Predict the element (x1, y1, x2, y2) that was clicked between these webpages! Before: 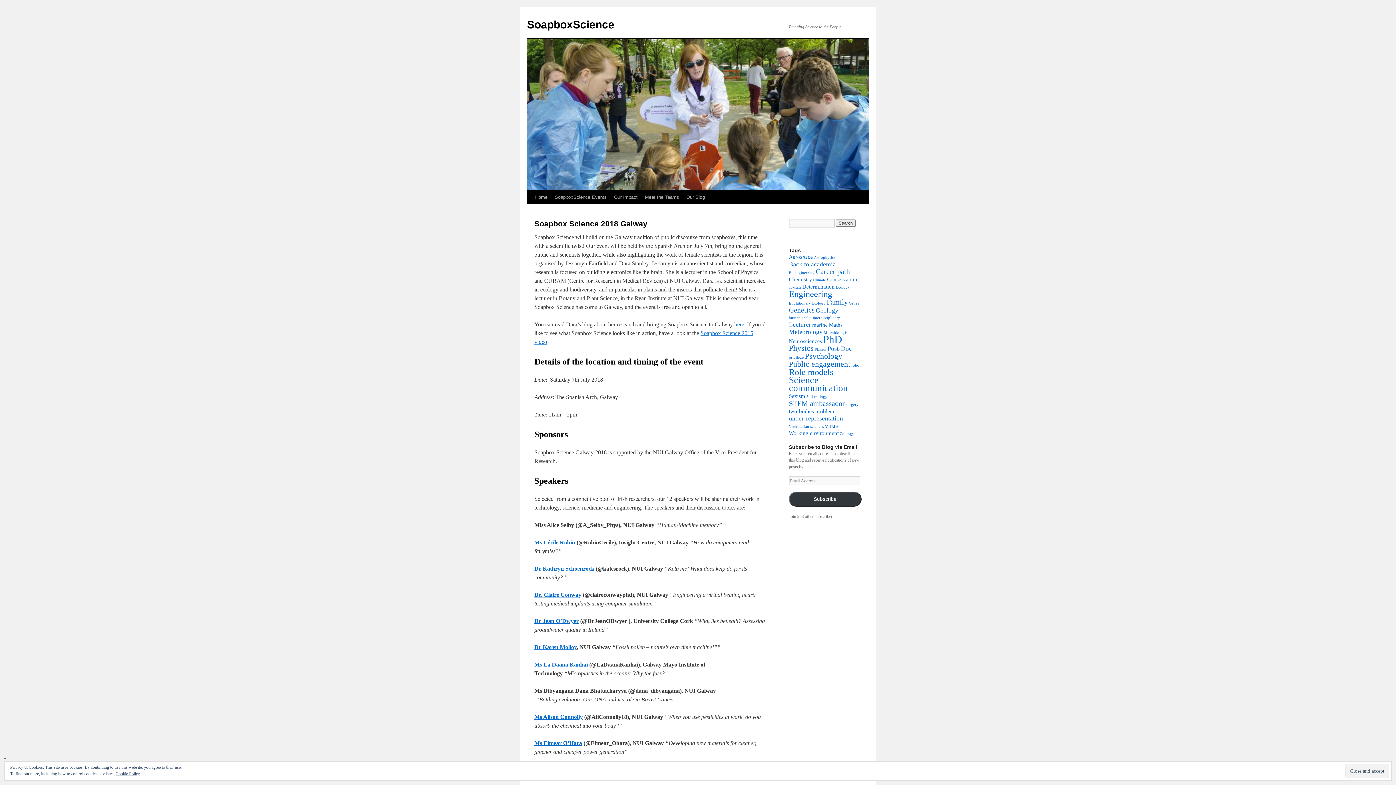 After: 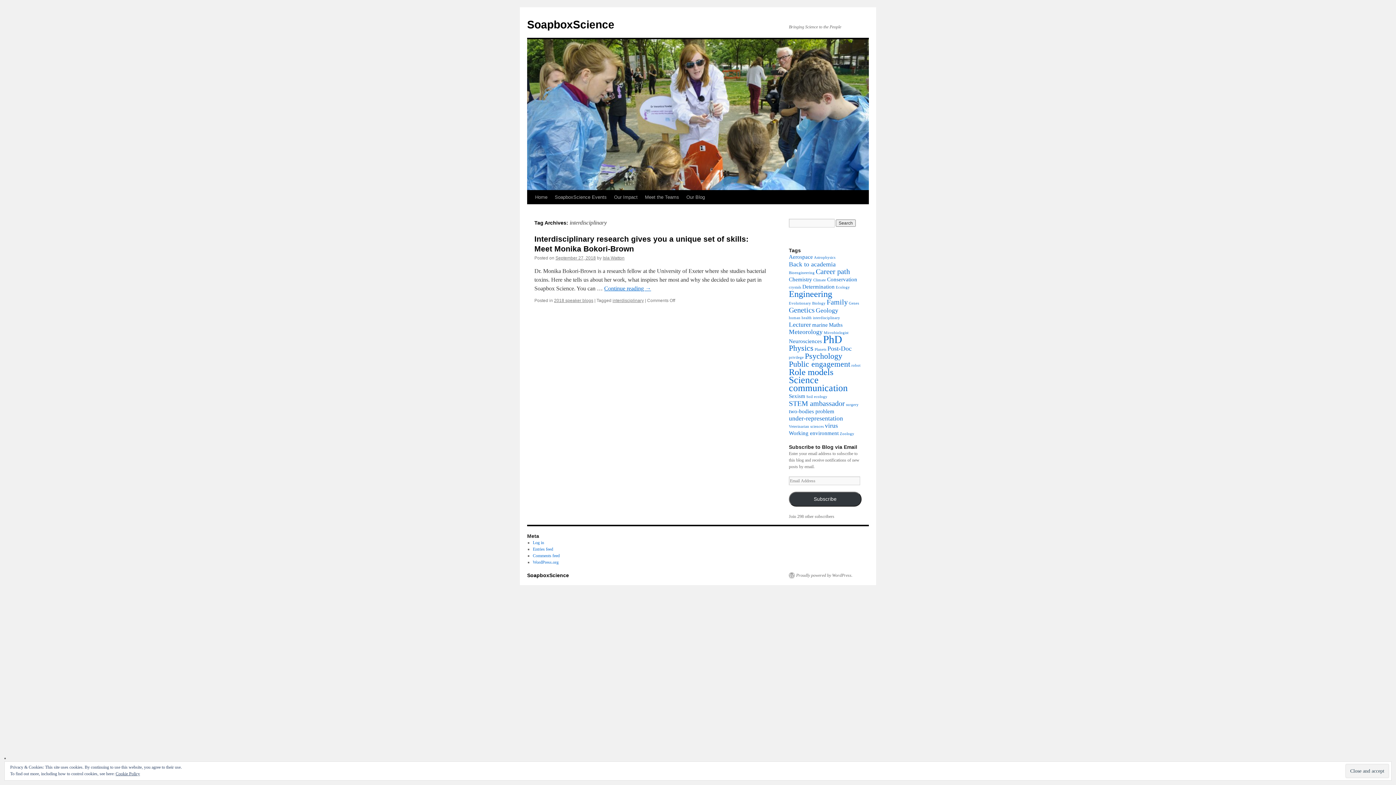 Action: bbox: (813, 316, 840, 320) label: interdisciplinary (1 item)